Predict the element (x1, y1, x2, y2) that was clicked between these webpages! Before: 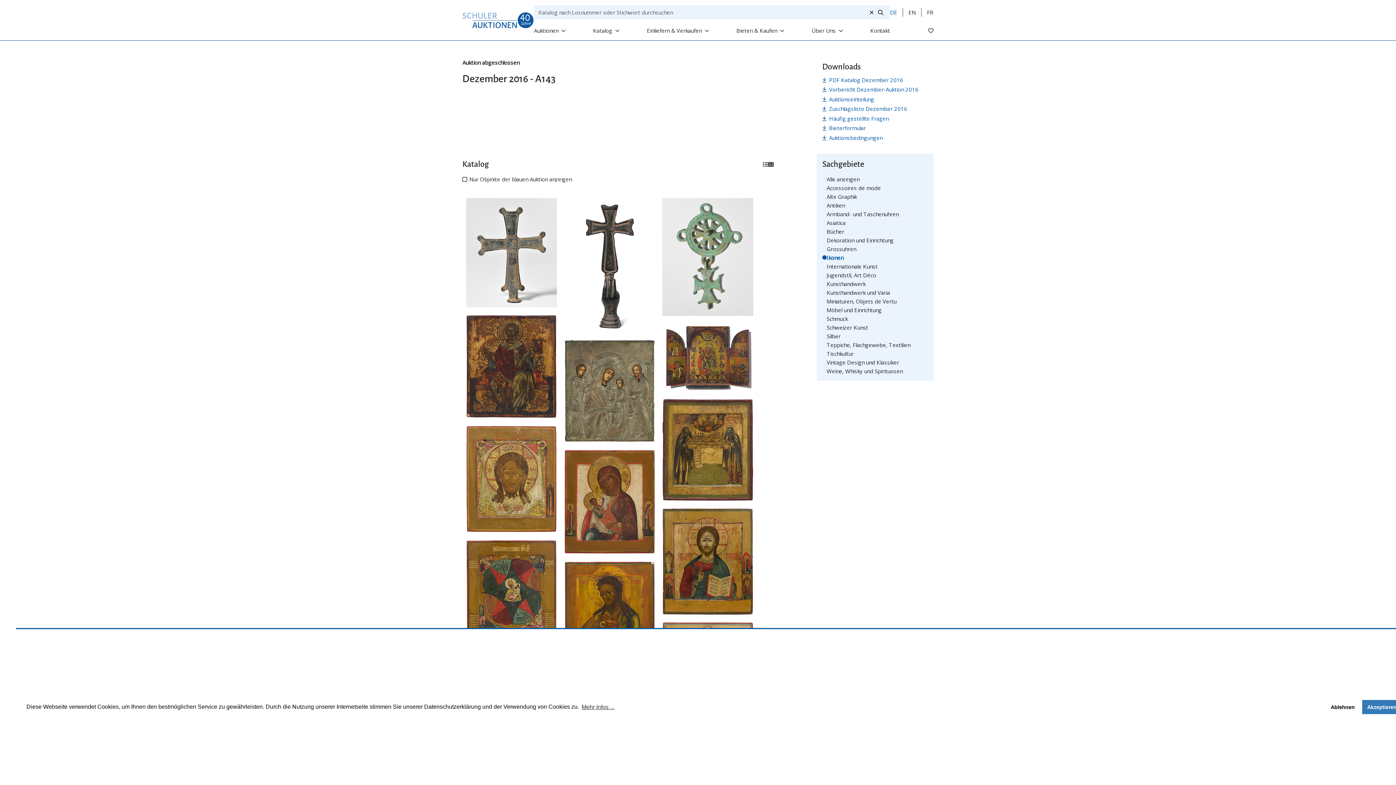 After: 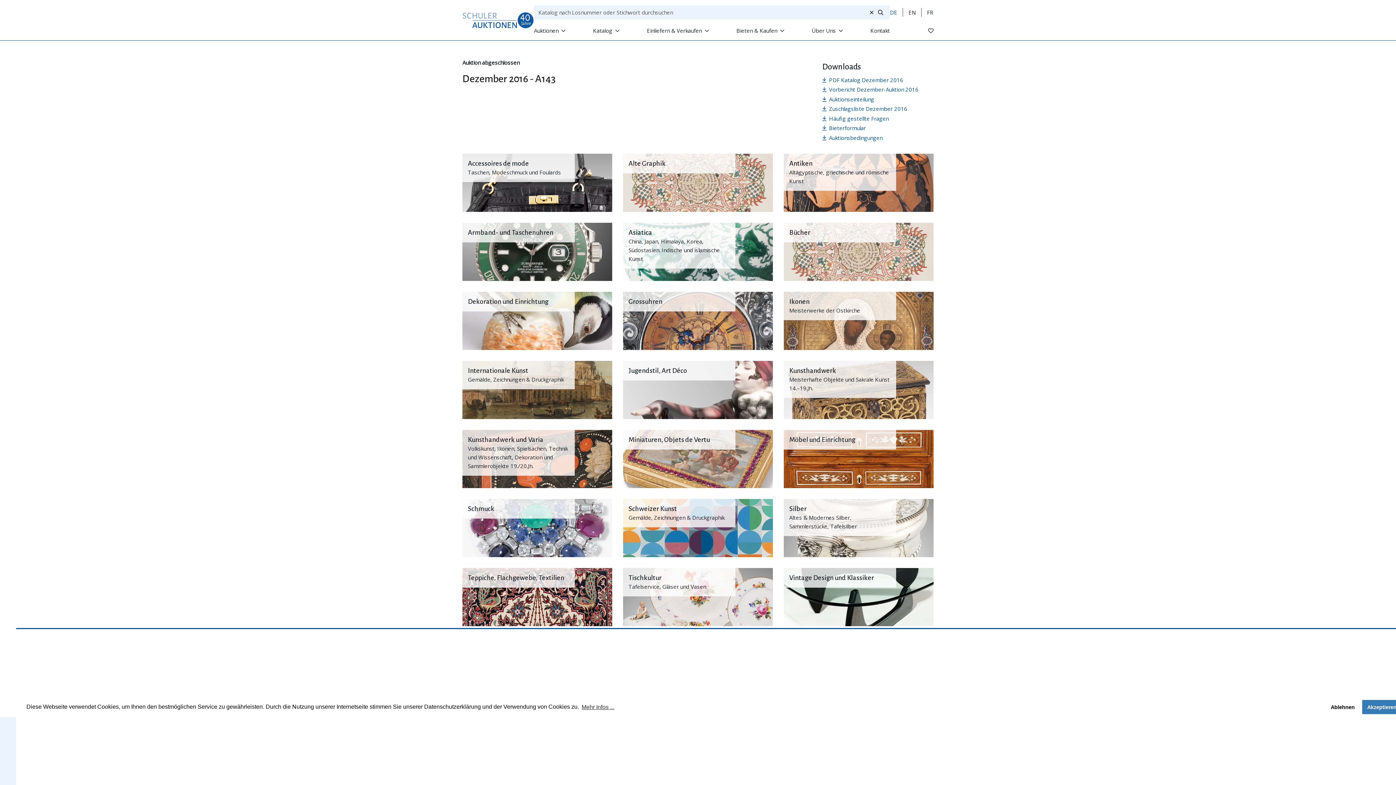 Action: label: Alle anzeigen bbox: (826, 175, 859, 183)